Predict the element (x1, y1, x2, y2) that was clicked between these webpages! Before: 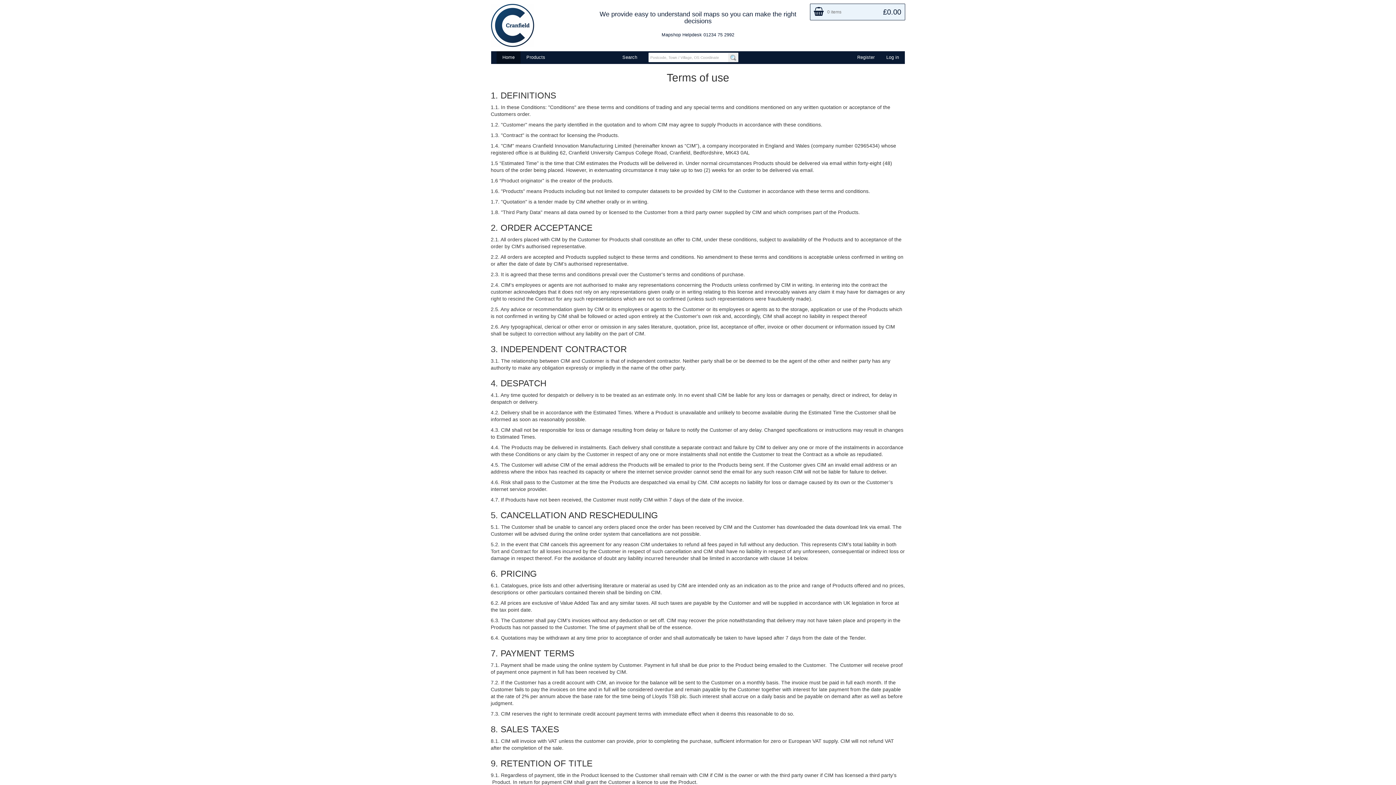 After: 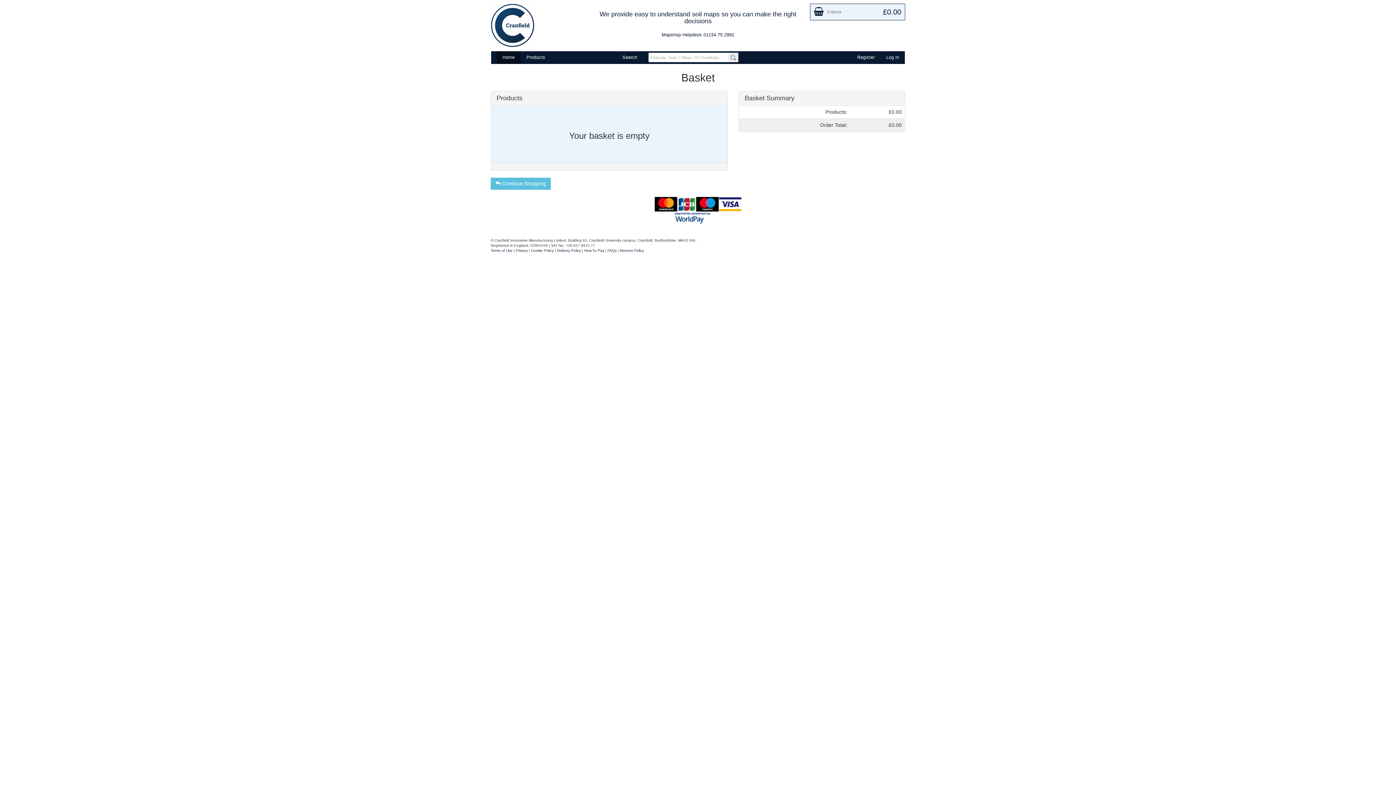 Action: label: 0 items
£0.00 bbox: (810, 3, 905, 20)